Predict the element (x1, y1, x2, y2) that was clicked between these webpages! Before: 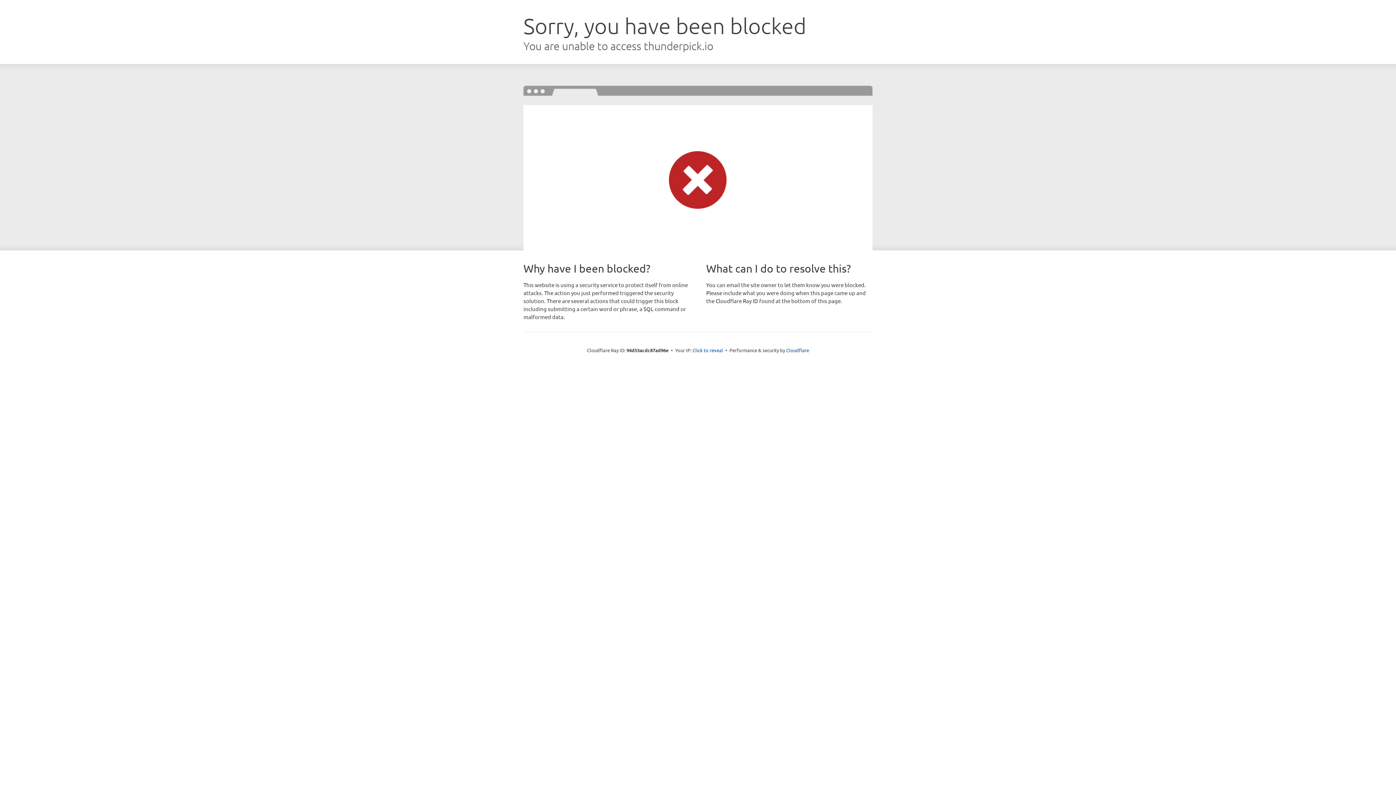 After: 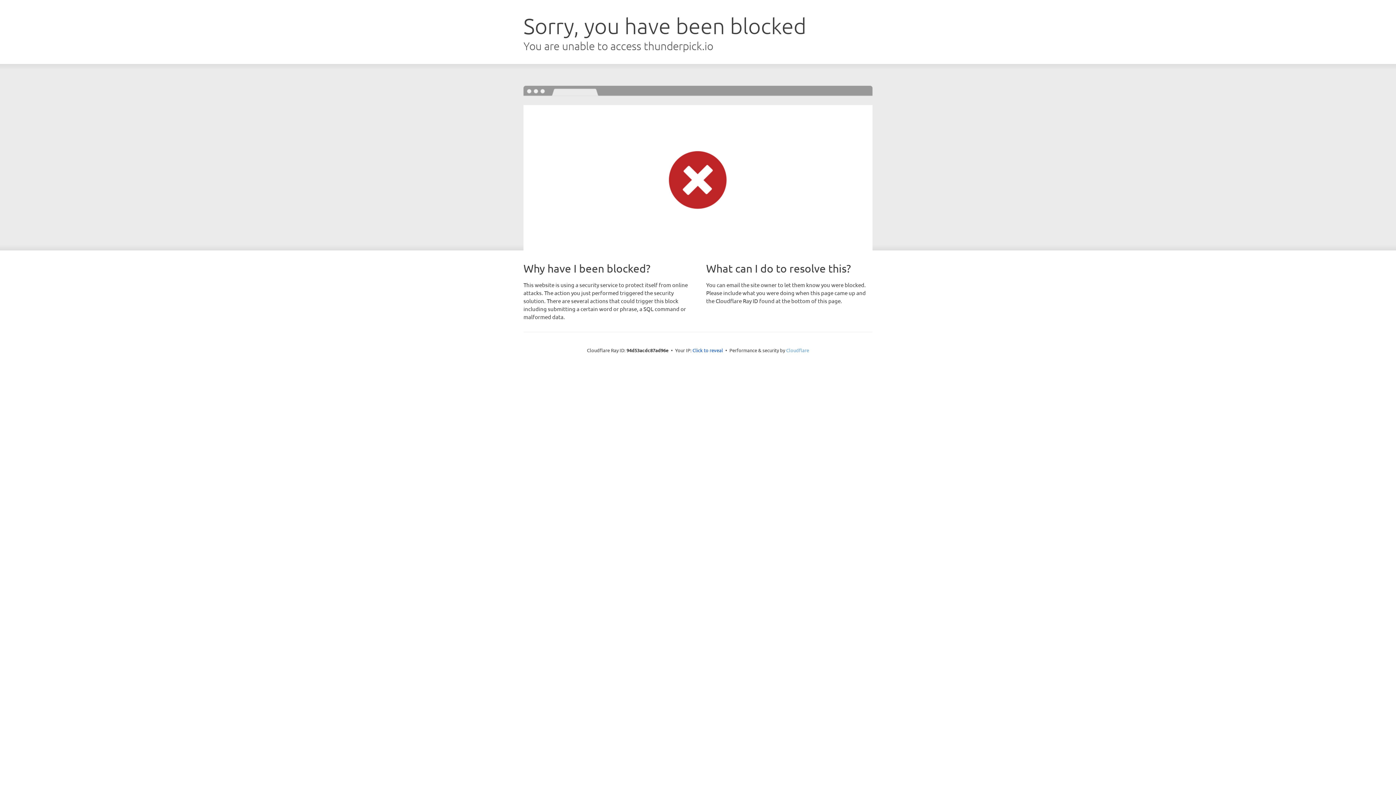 Action: label: Cloudflare bbox: (786, 347, 809, 353)